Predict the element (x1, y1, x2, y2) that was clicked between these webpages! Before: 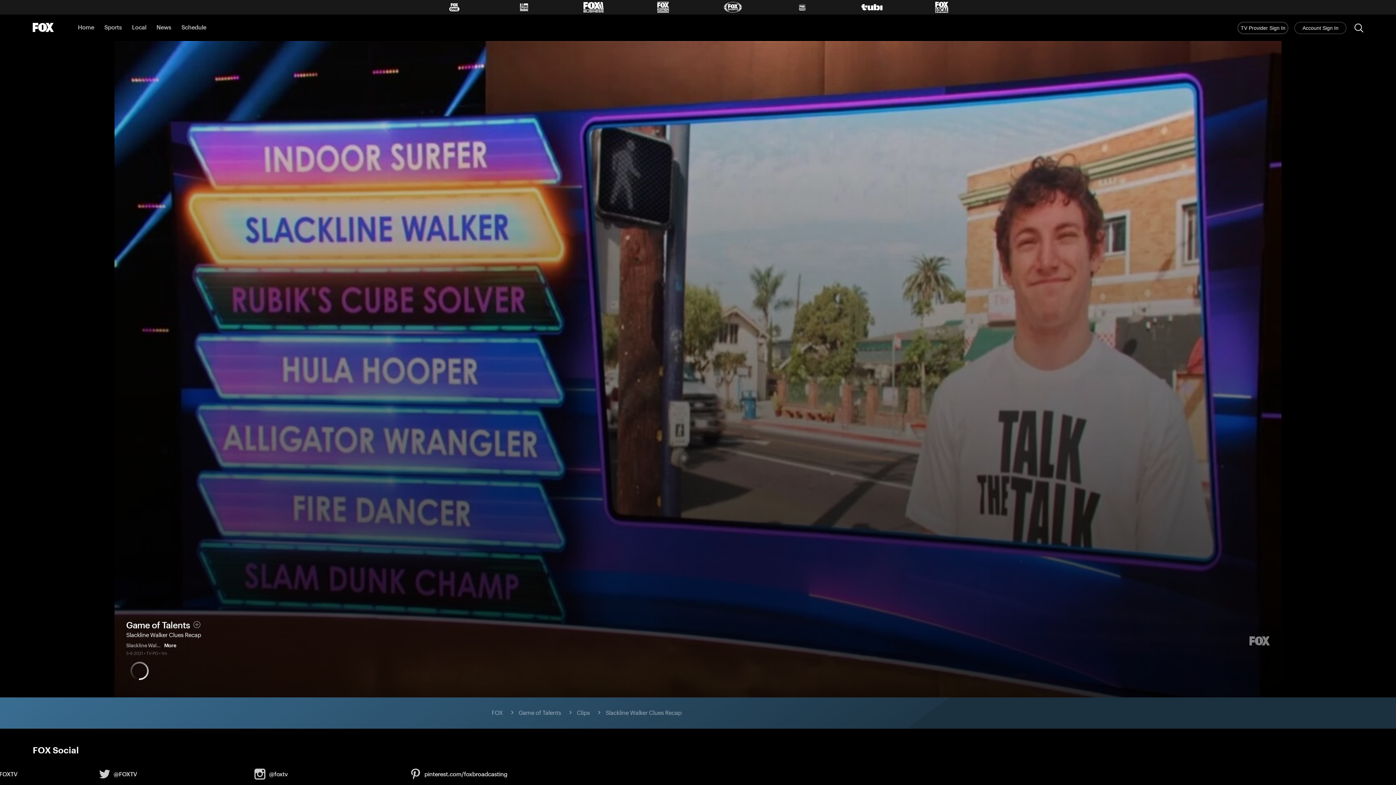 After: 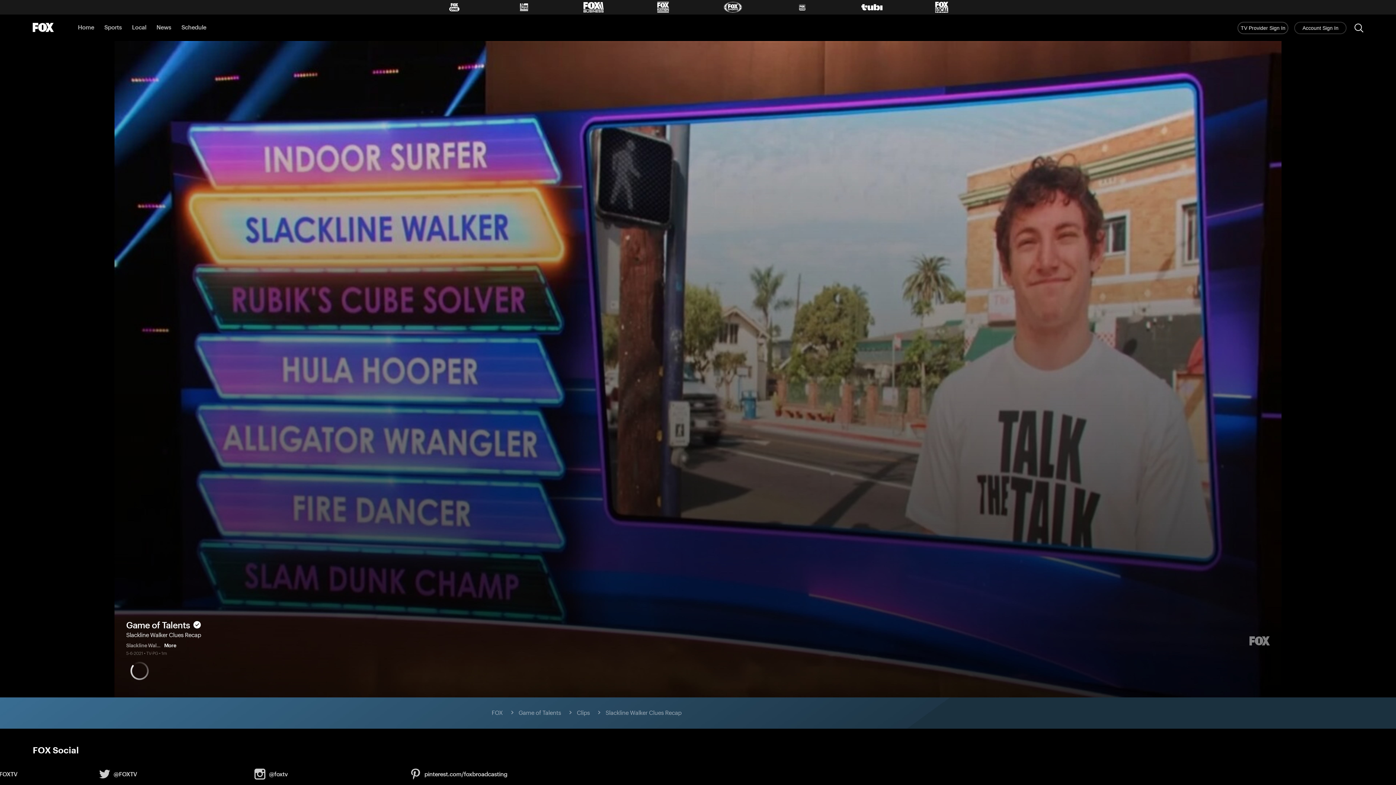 Action: bbox: (193, 621, 200, 628) label: Add to Watchlist Game of Talents